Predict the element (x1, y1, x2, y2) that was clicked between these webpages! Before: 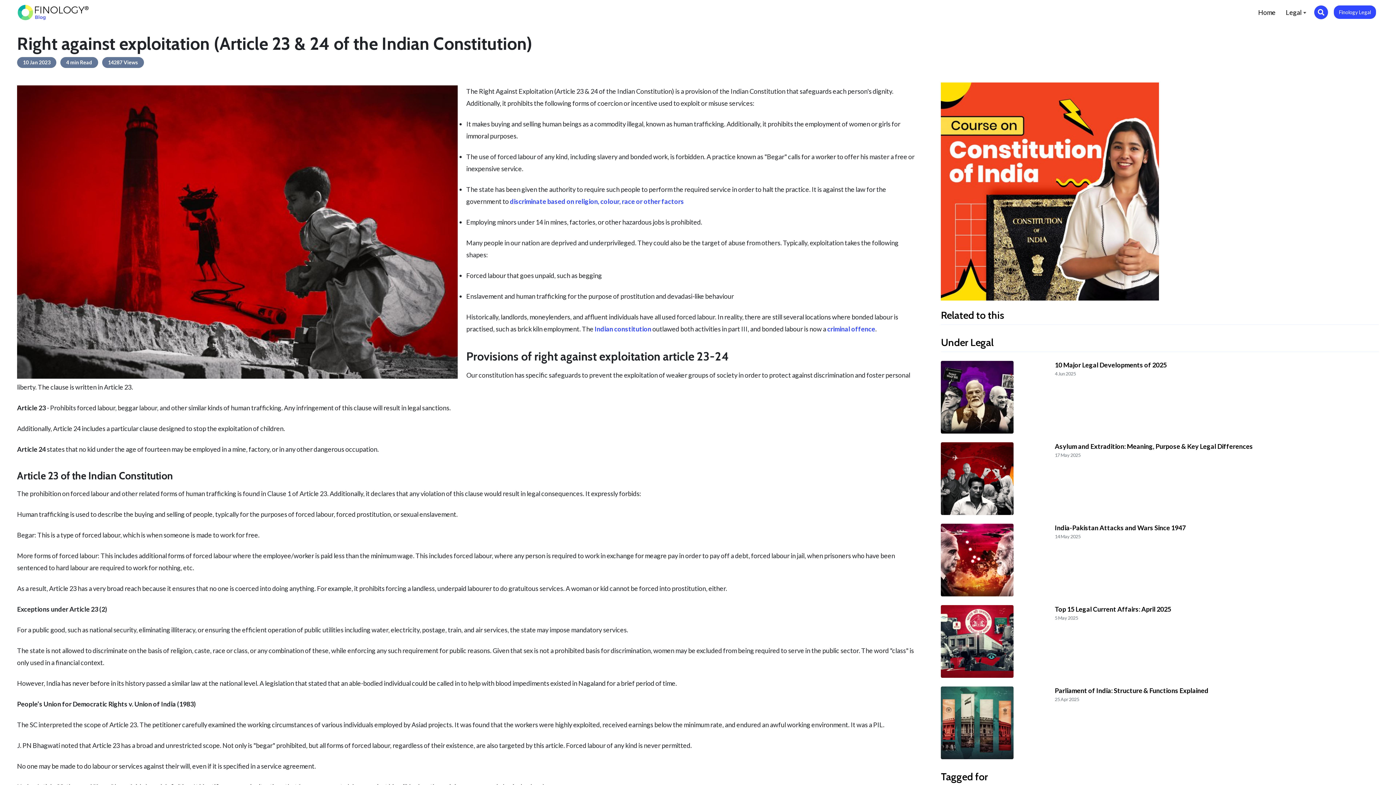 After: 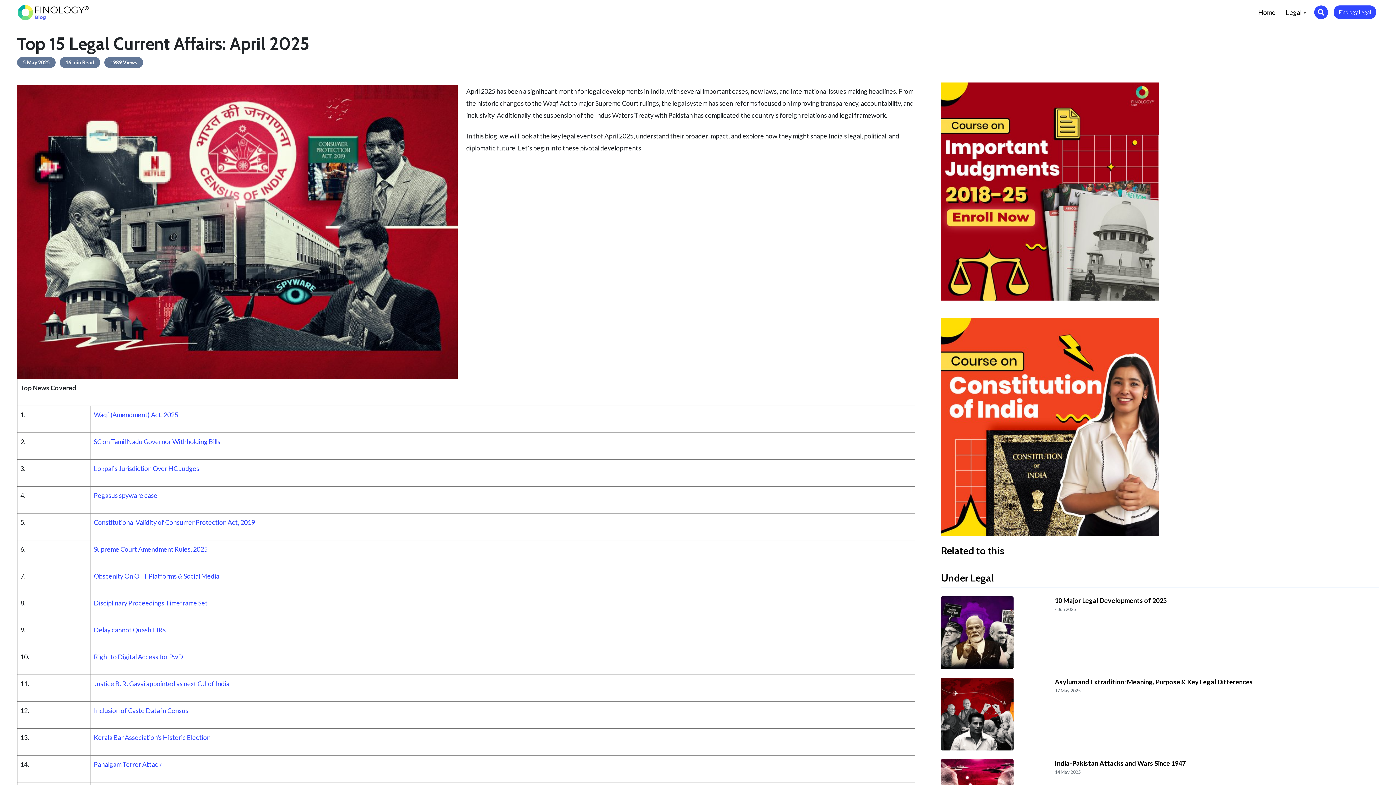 Action: bbox: (1055, 605, 1171, 613) label: Top 15 Legal Current Affairs: April 2025